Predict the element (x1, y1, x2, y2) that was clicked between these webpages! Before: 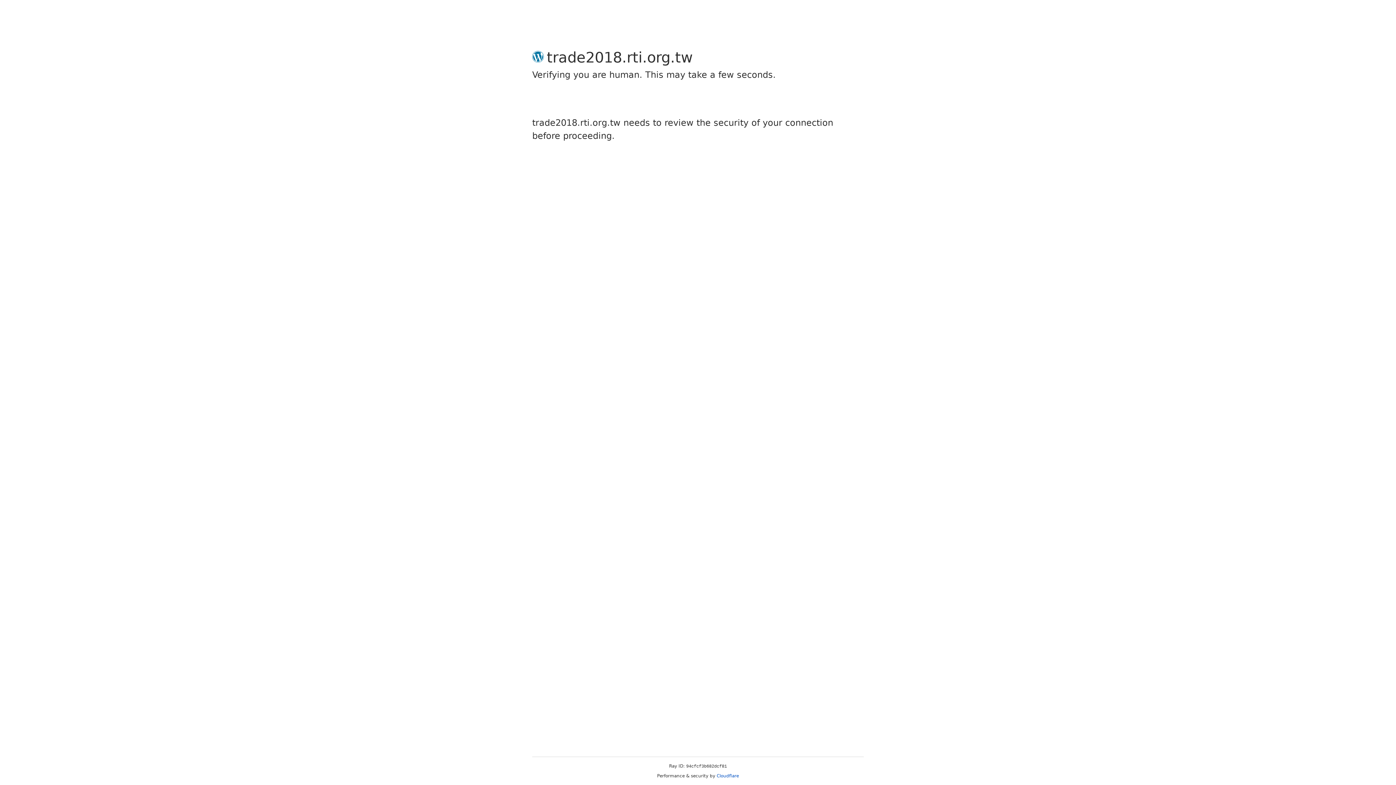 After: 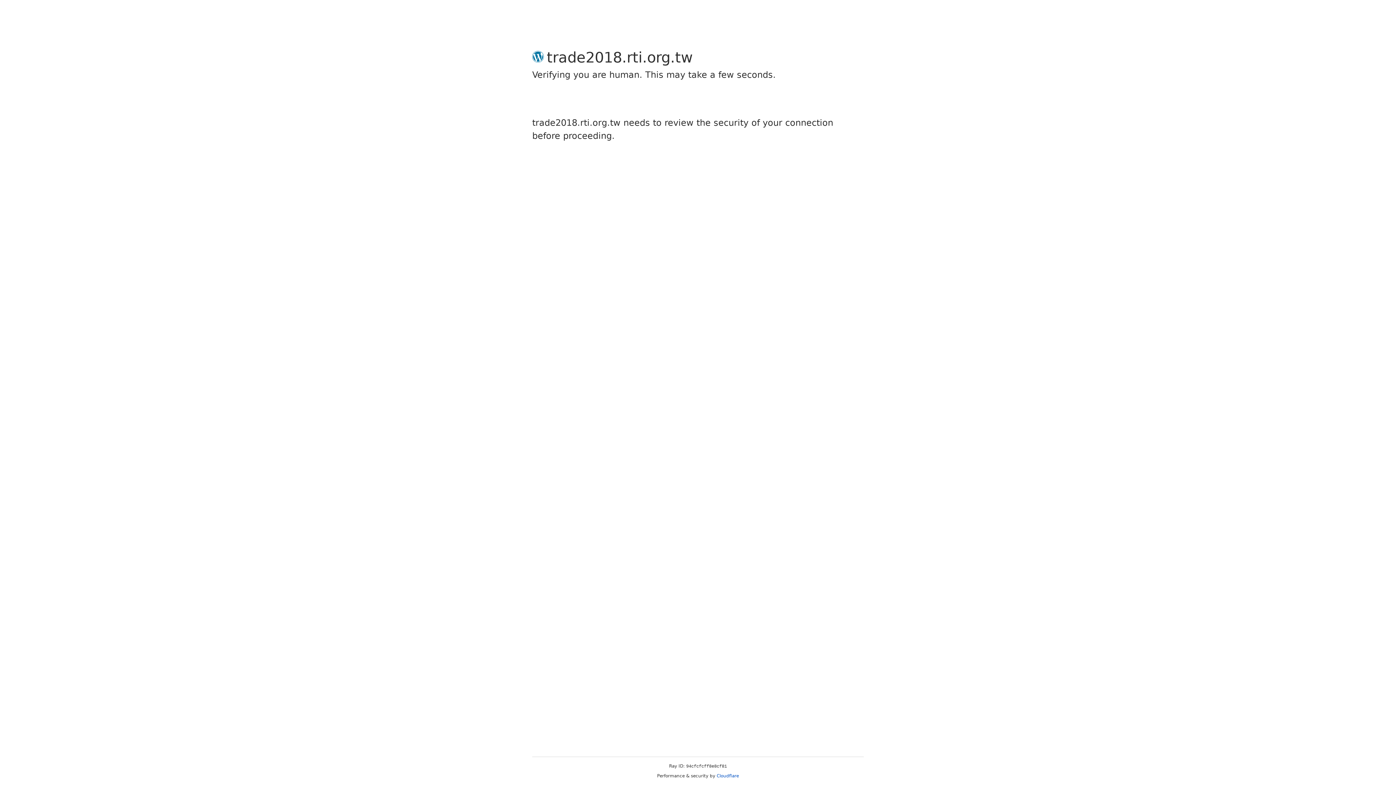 Action: bbox: (716, 773, 739, 778) label: Cloudflare